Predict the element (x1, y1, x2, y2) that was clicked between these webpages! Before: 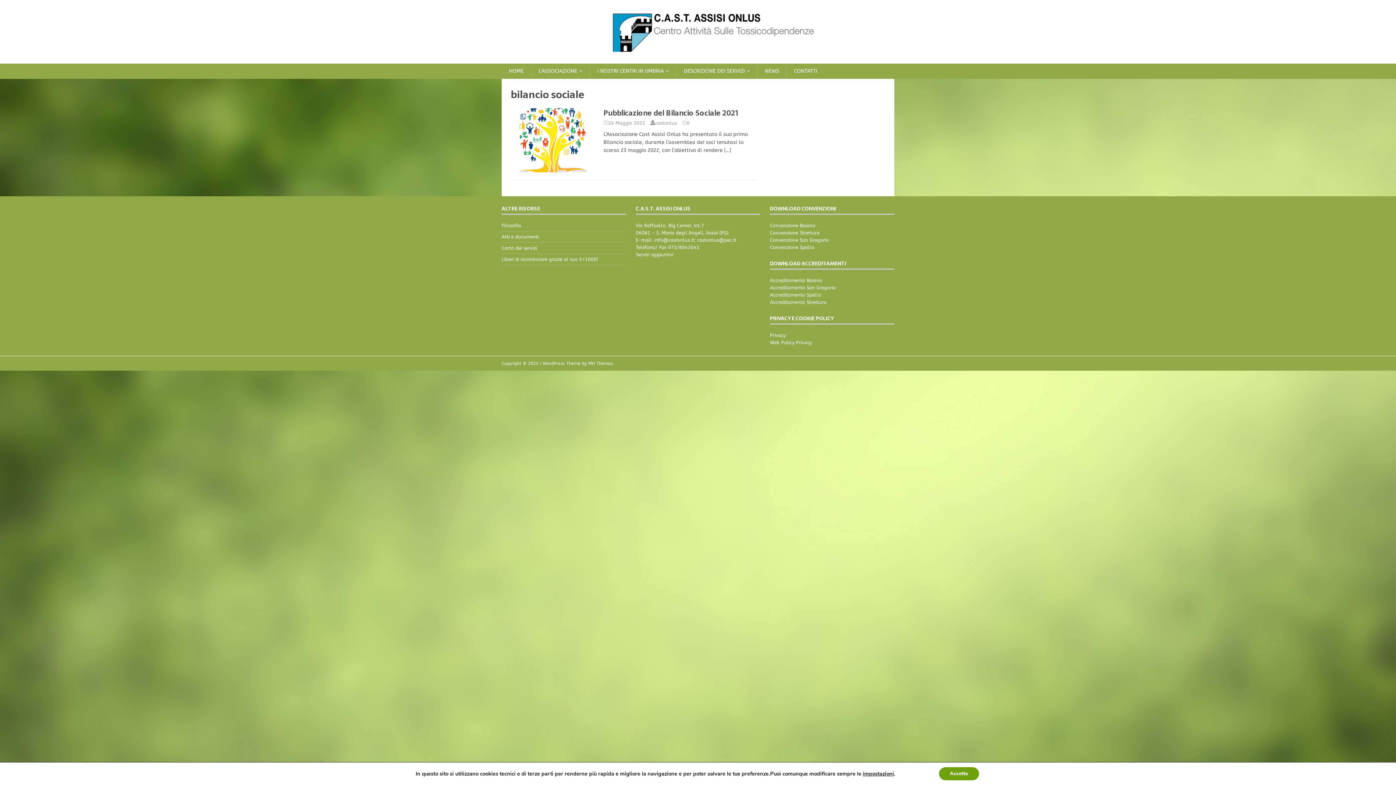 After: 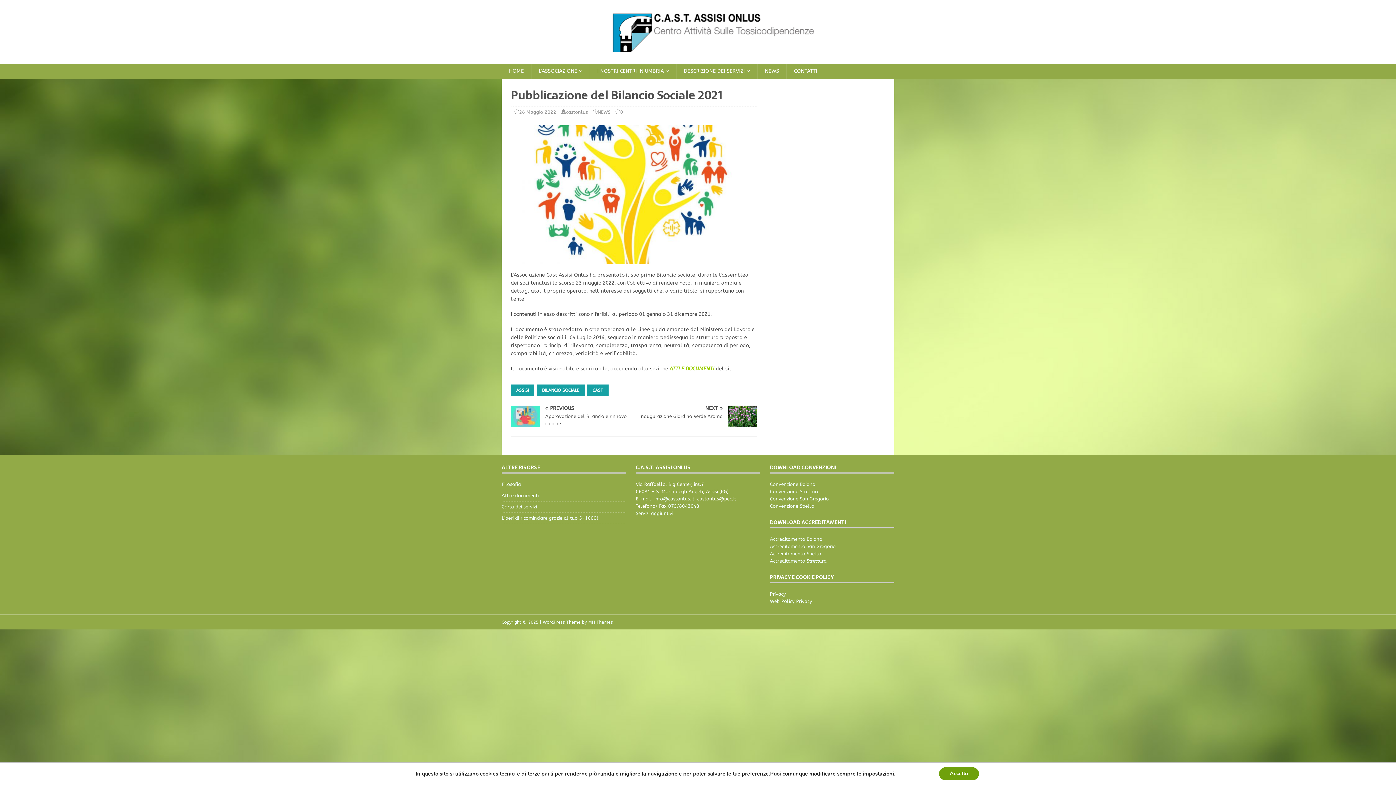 Action: bbox: (510, 165, 596, 171)